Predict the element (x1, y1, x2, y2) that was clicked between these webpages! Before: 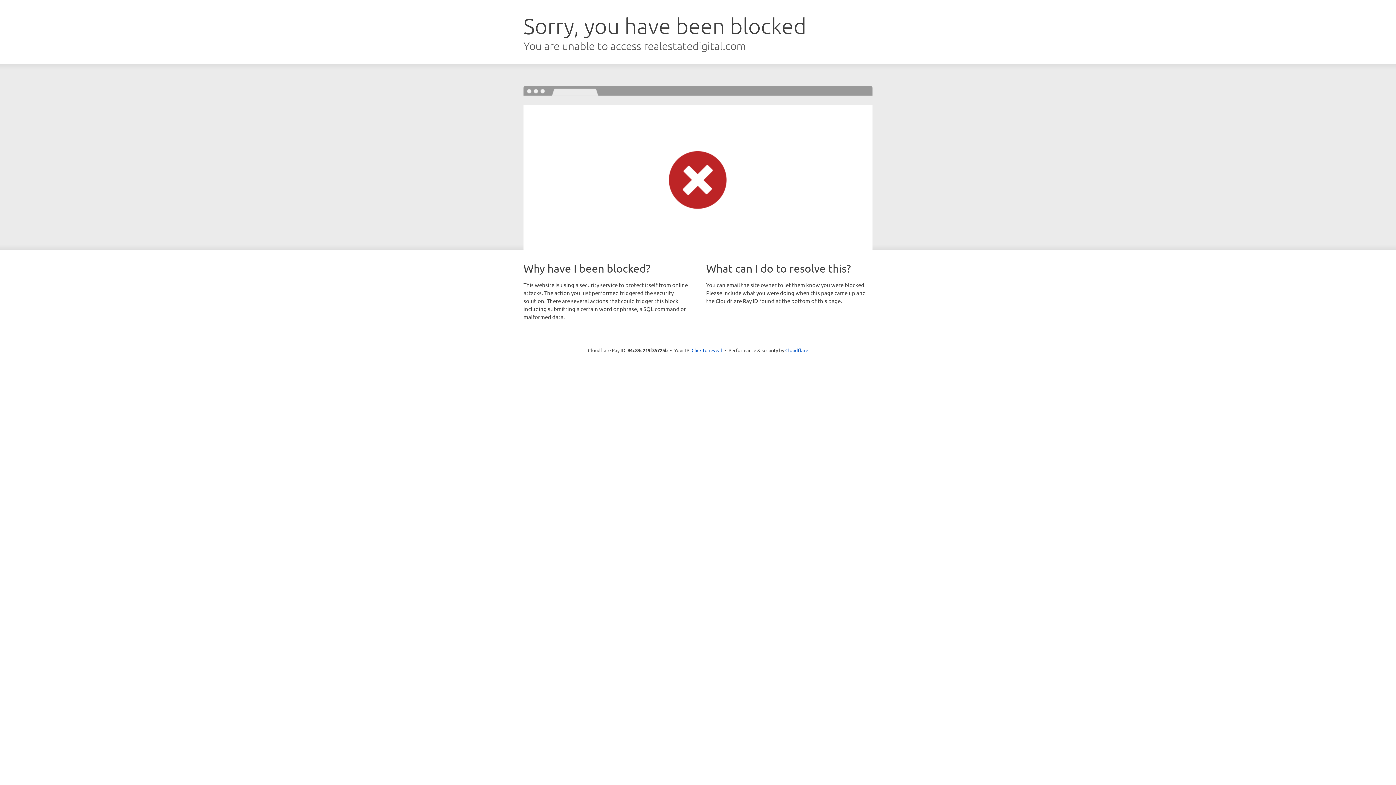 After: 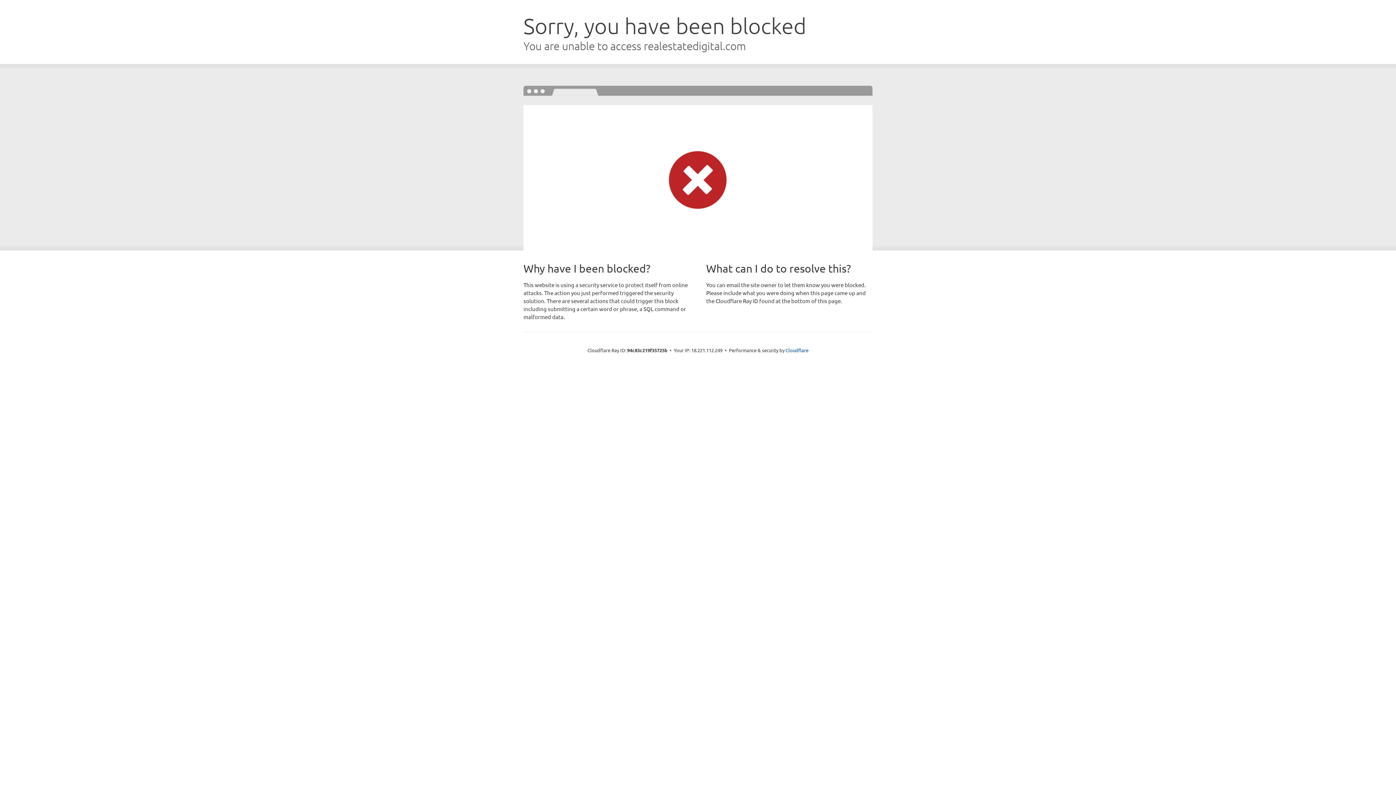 Action: bbox: (691, 346, 722, 353) label: Click to reveal